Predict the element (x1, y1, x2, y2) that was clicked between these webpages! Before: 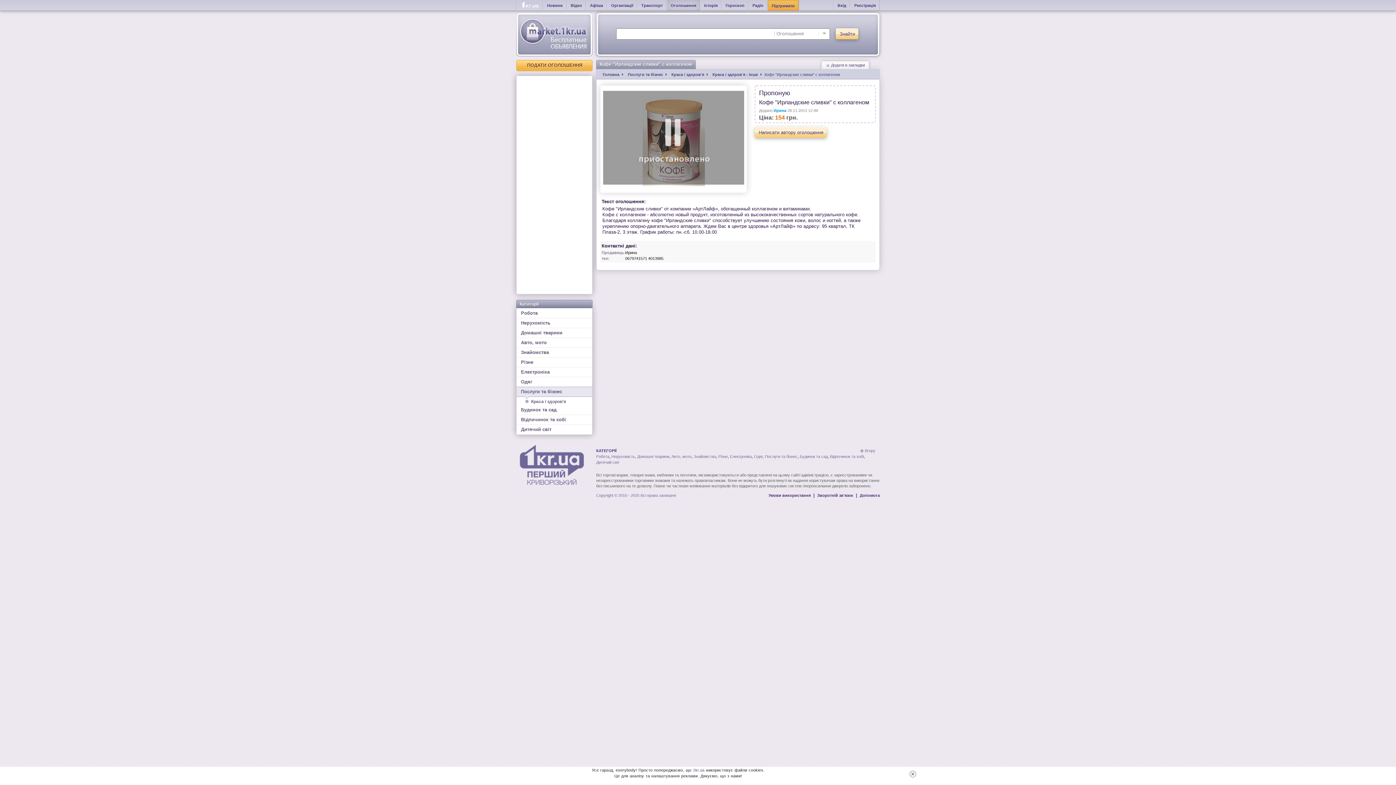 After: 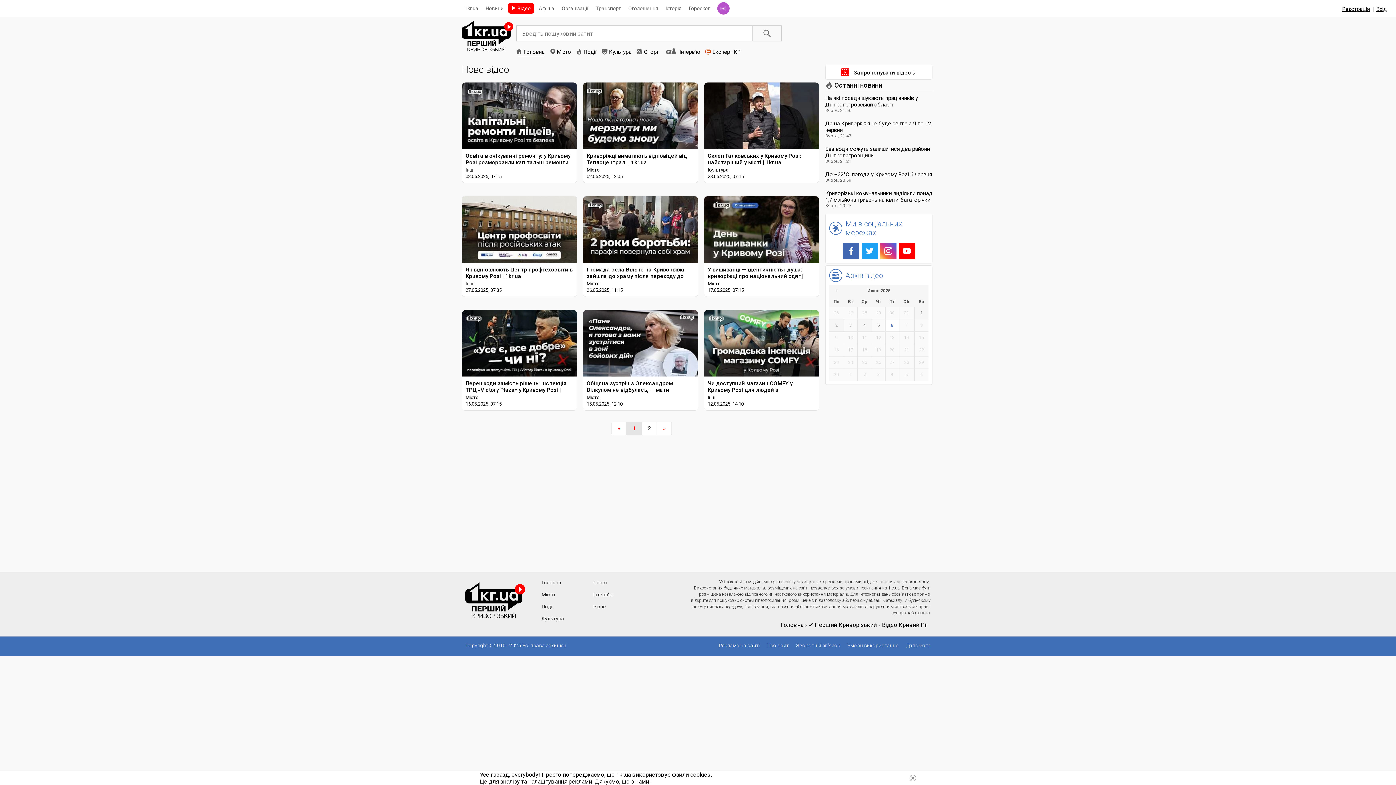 Action: bbox: (567, 0, 585, 11) label: Відео